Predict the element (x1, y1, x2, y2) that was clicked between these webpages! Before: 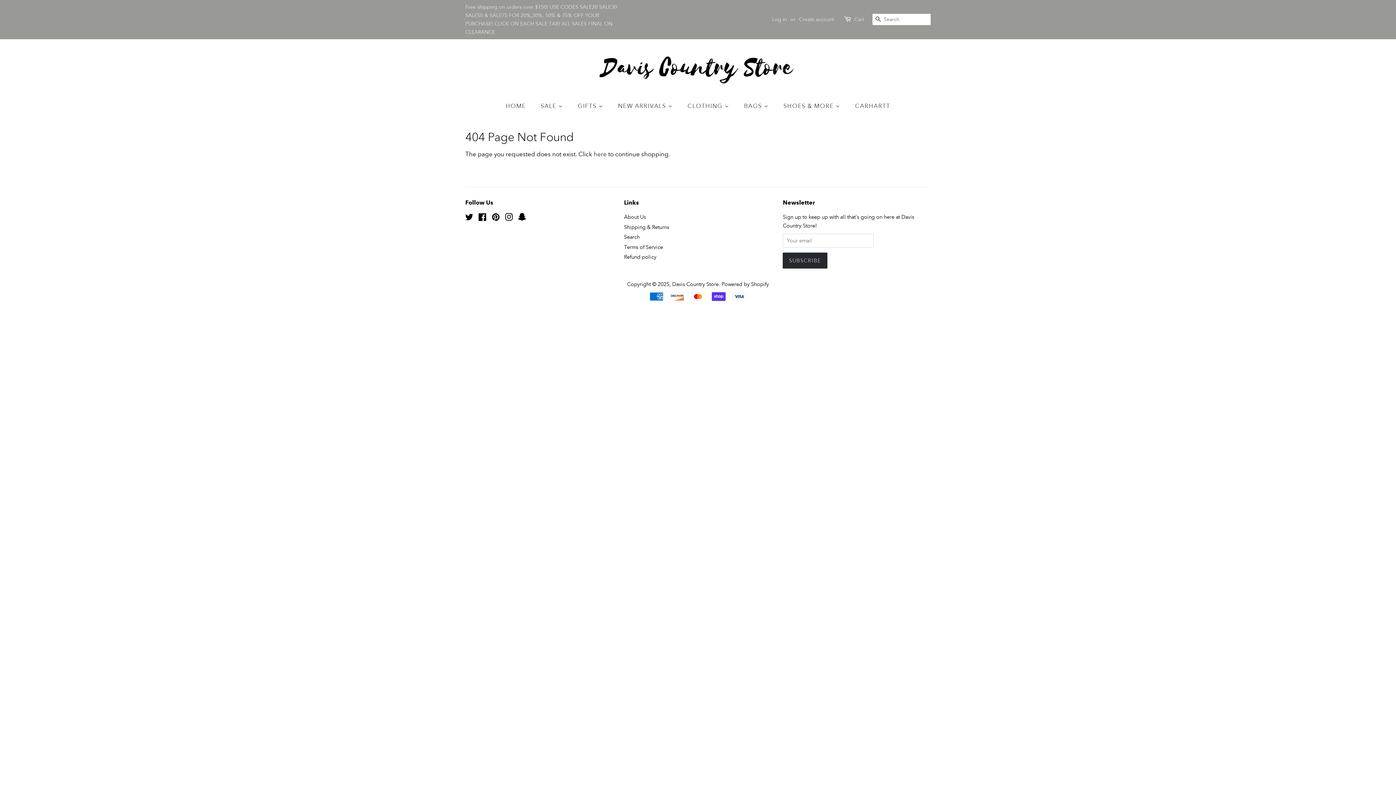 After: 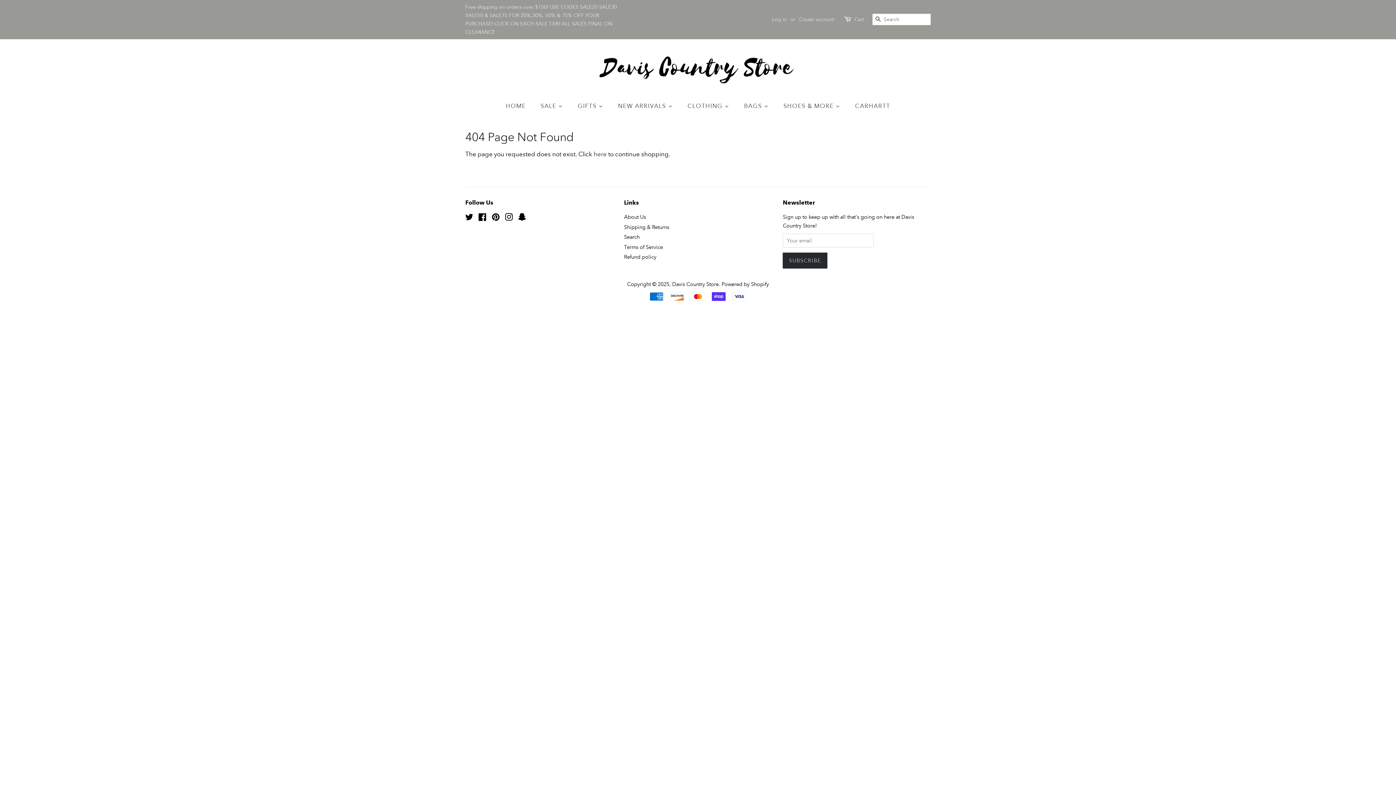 Action: label: Instagram bbox: (505, 215, 513, 221)